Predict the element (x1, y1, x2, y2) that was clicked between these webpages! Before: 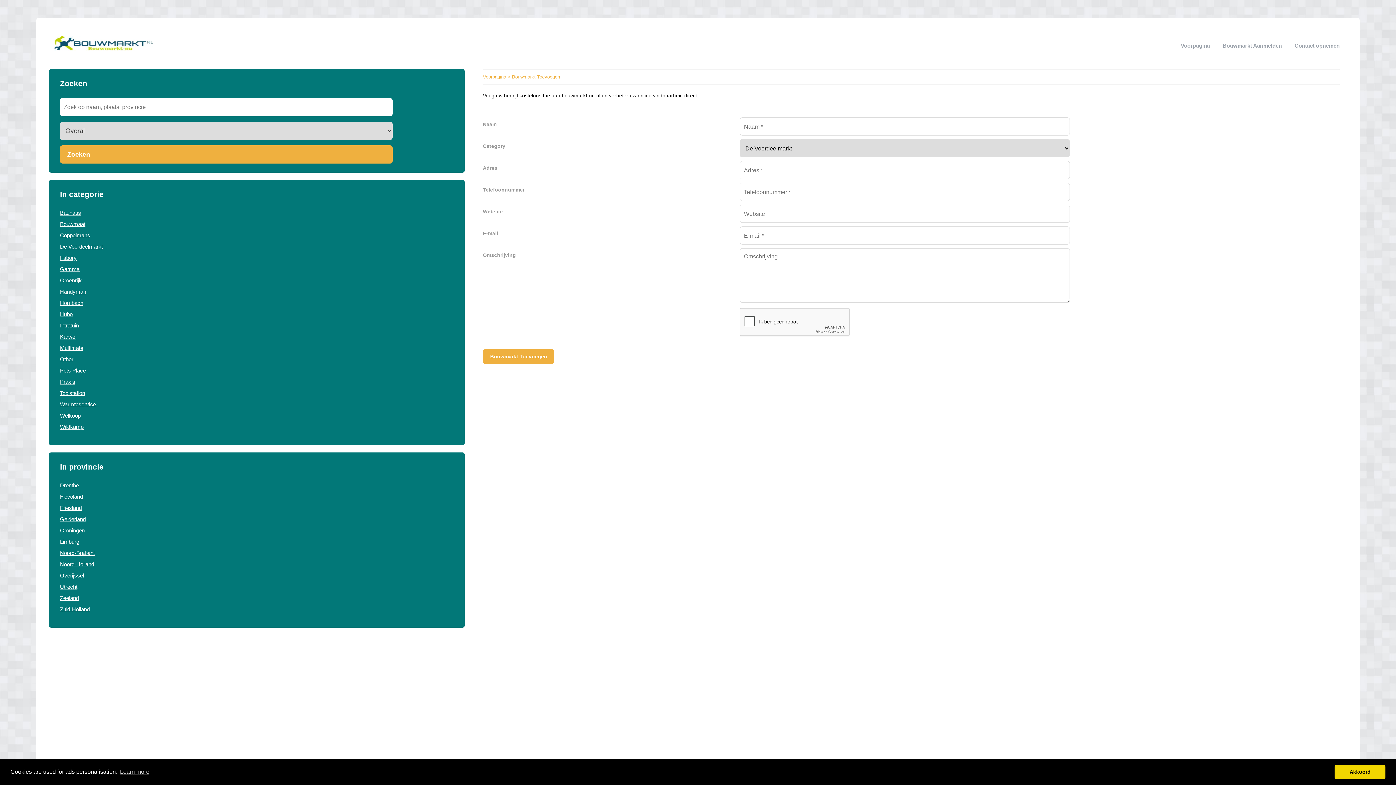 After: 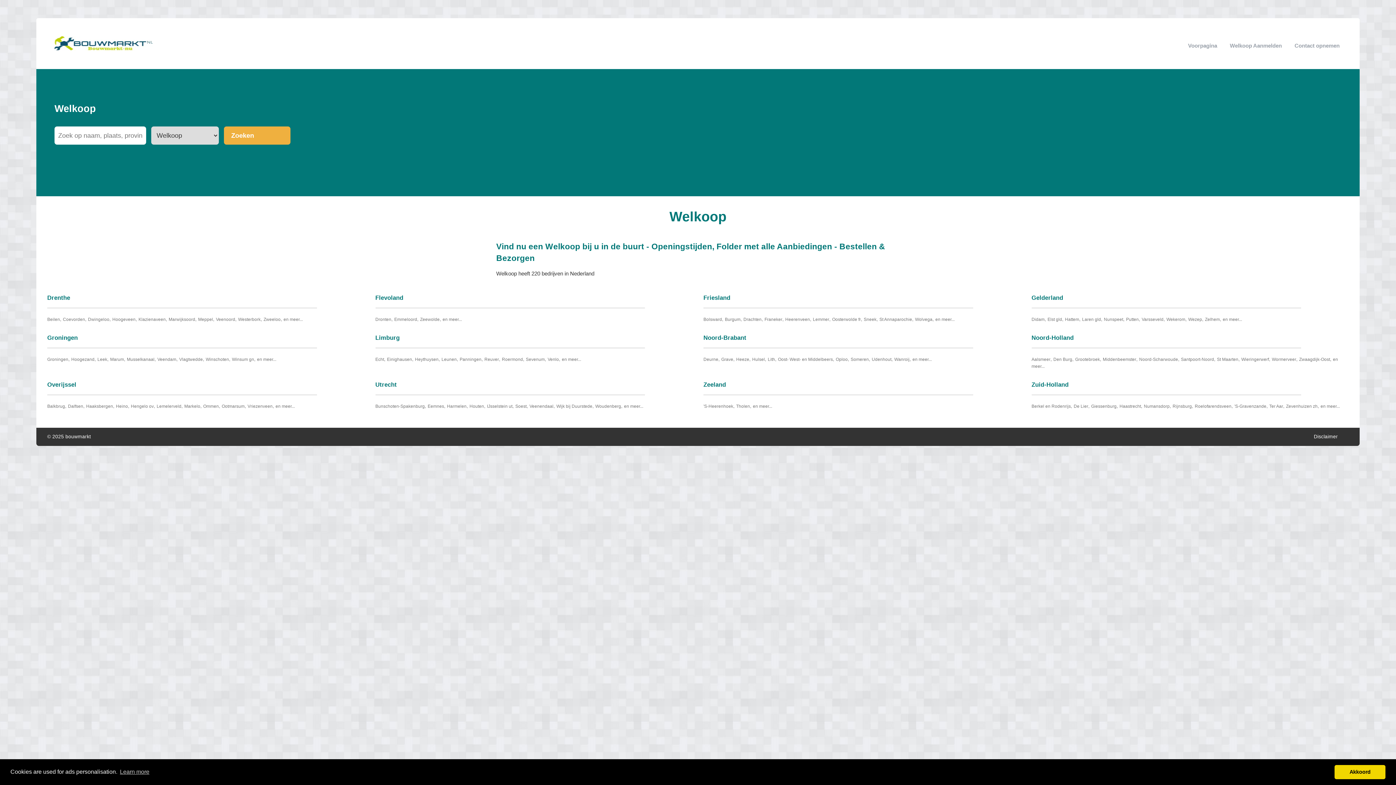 Action: bbox: (60, 412, 80, 418) label: Welkoop